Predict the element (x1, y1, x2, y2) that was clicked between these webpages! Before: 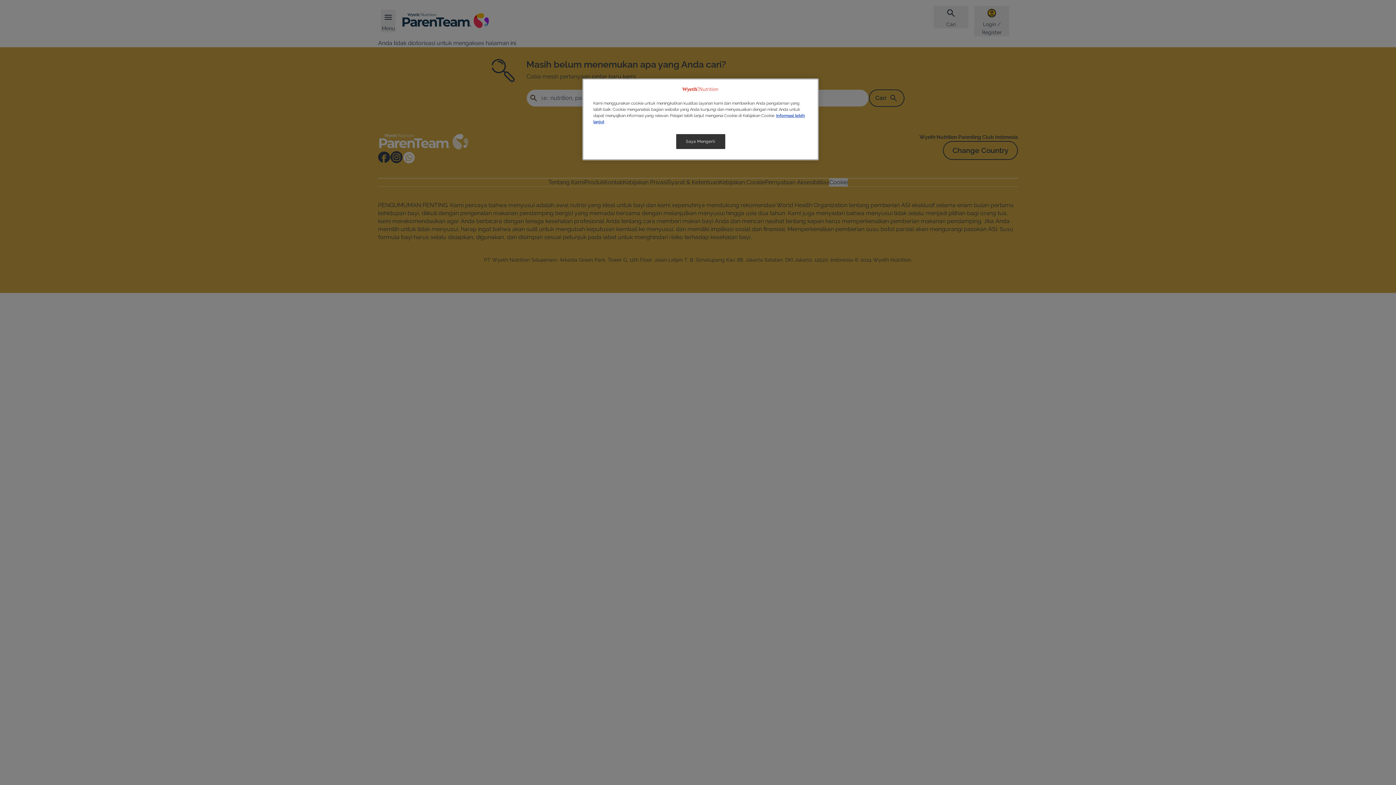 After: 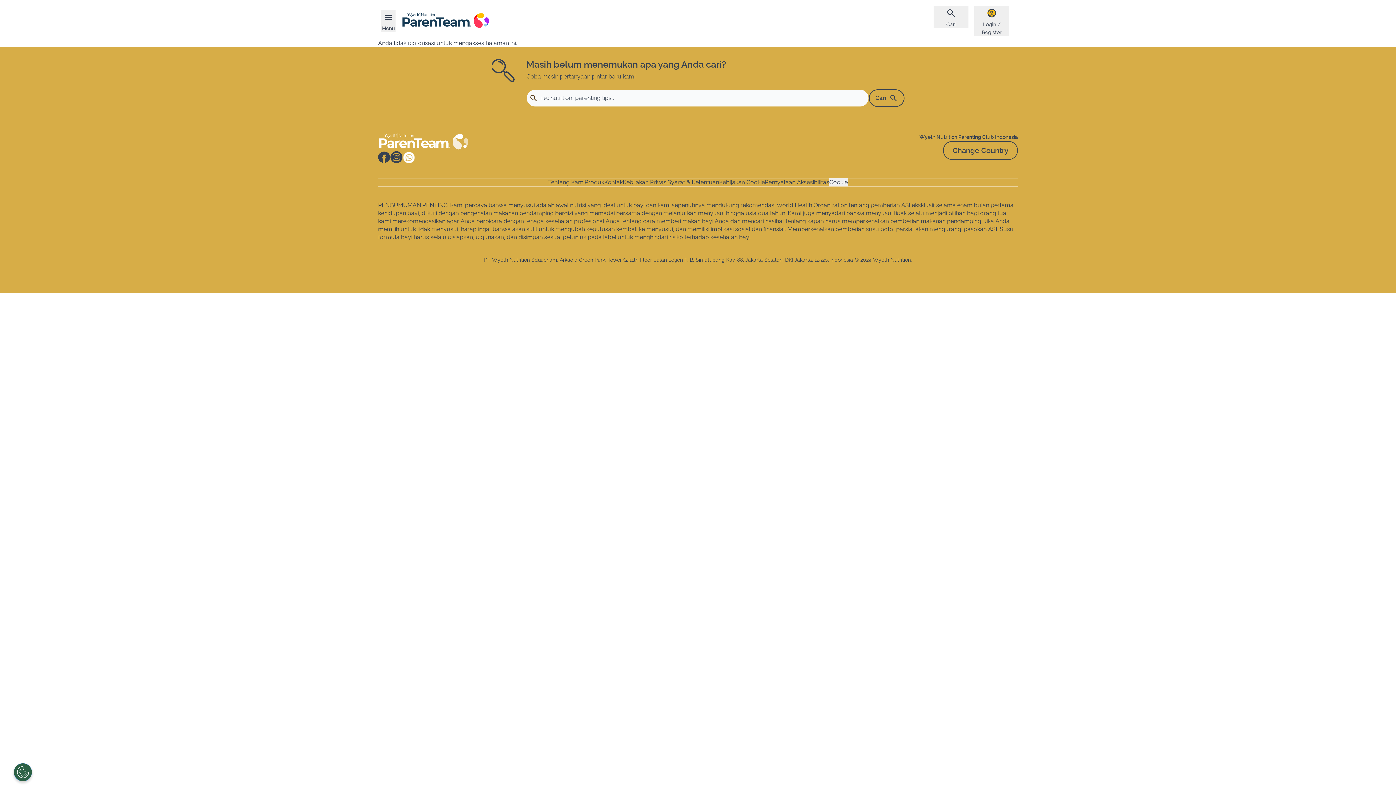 Action: label: Saya Mengerti bbox: (676, 134, 725, 149)